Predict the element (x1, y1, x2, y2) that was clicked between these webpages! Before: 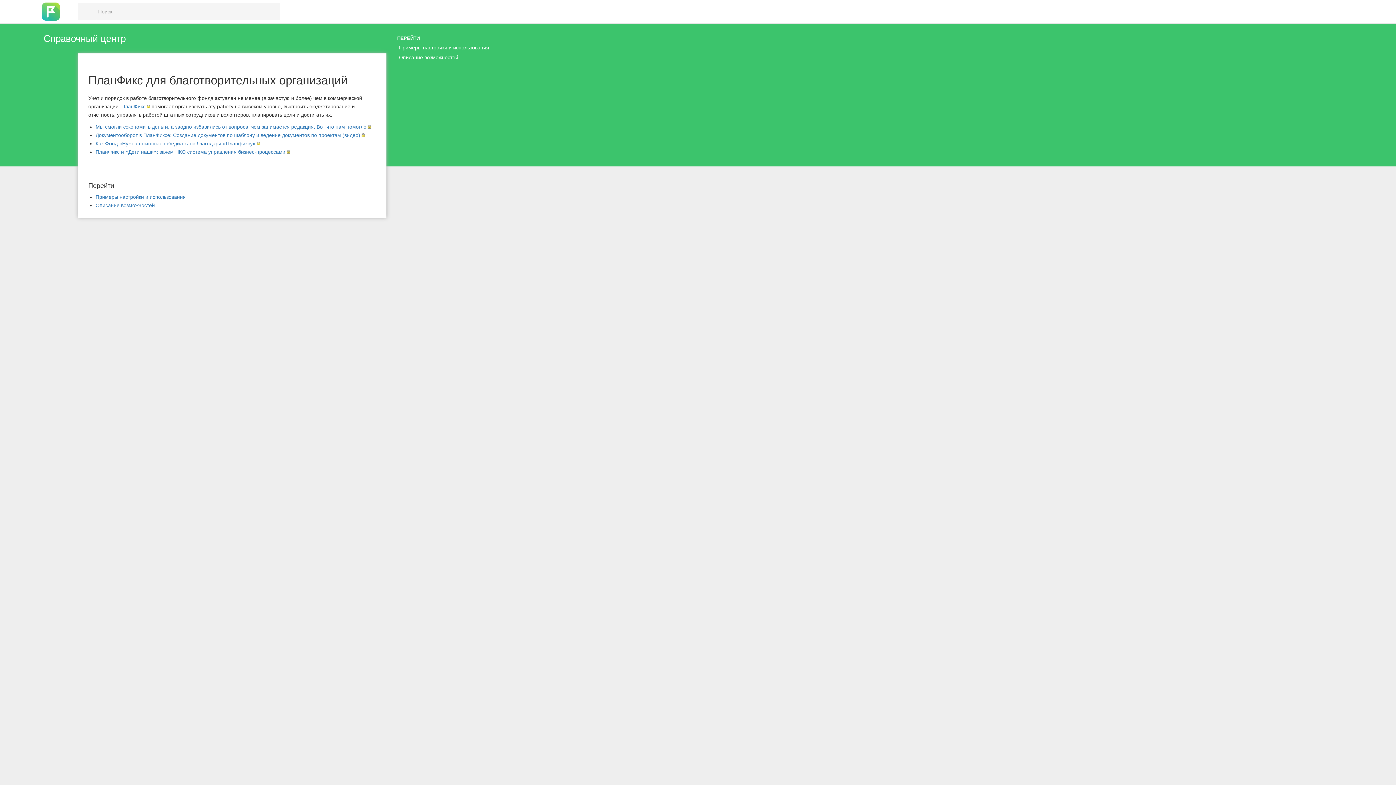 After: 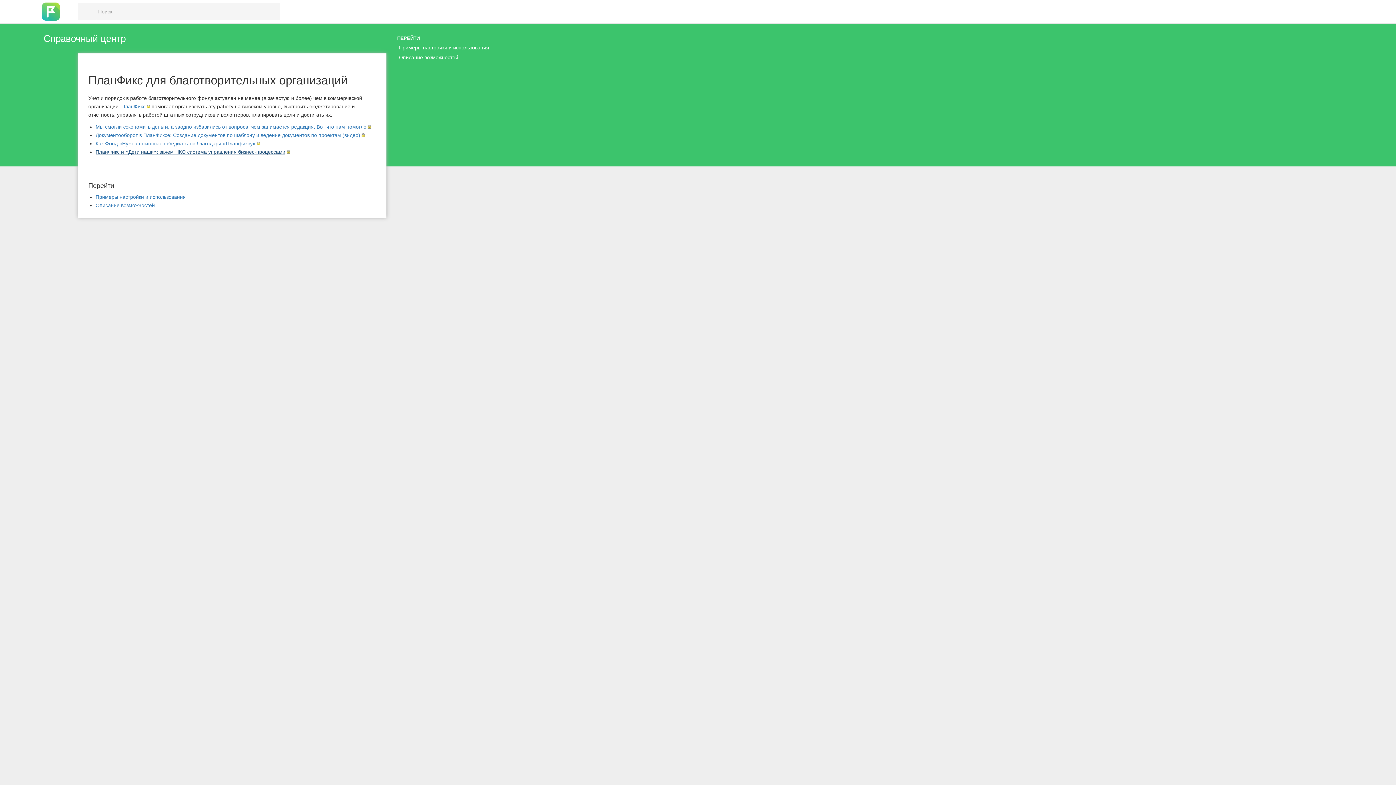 Action: label: ПланФикс и «Дети наши»: зачем НКО система управления бизнес-процессами bbox: (95, 149, 290, 155)